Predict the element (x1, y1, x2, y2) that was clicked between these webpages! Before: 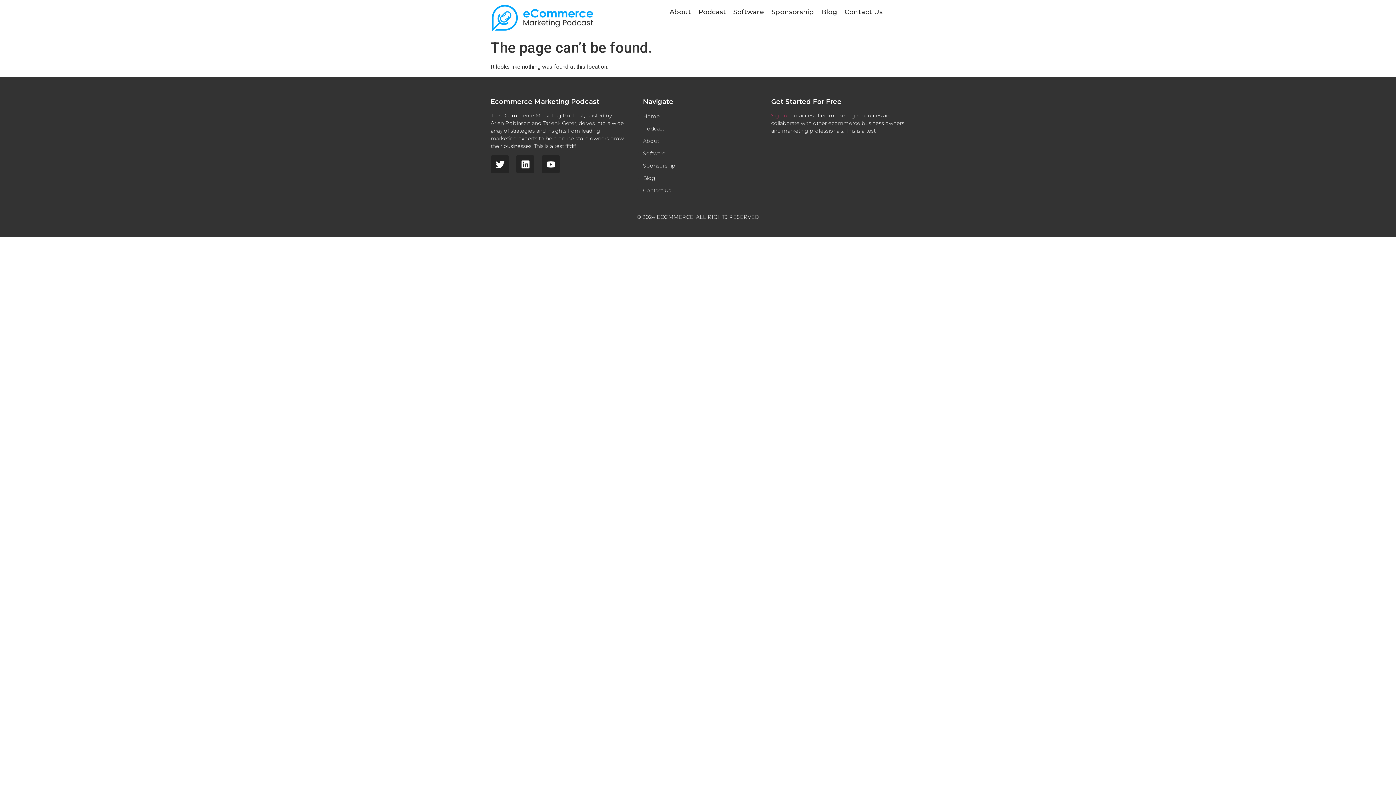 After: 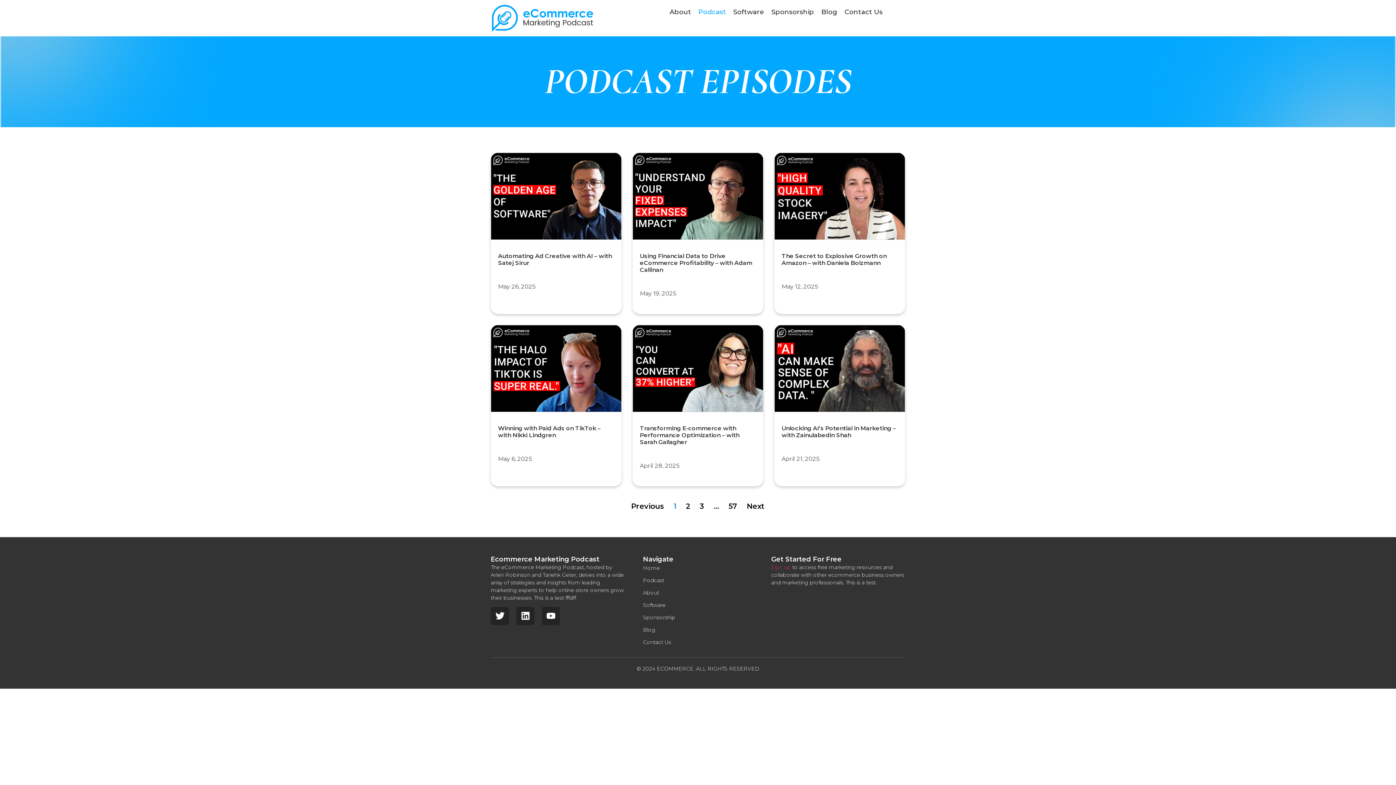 Action: bbox: (696, 3, 728, 20) label: Podcast